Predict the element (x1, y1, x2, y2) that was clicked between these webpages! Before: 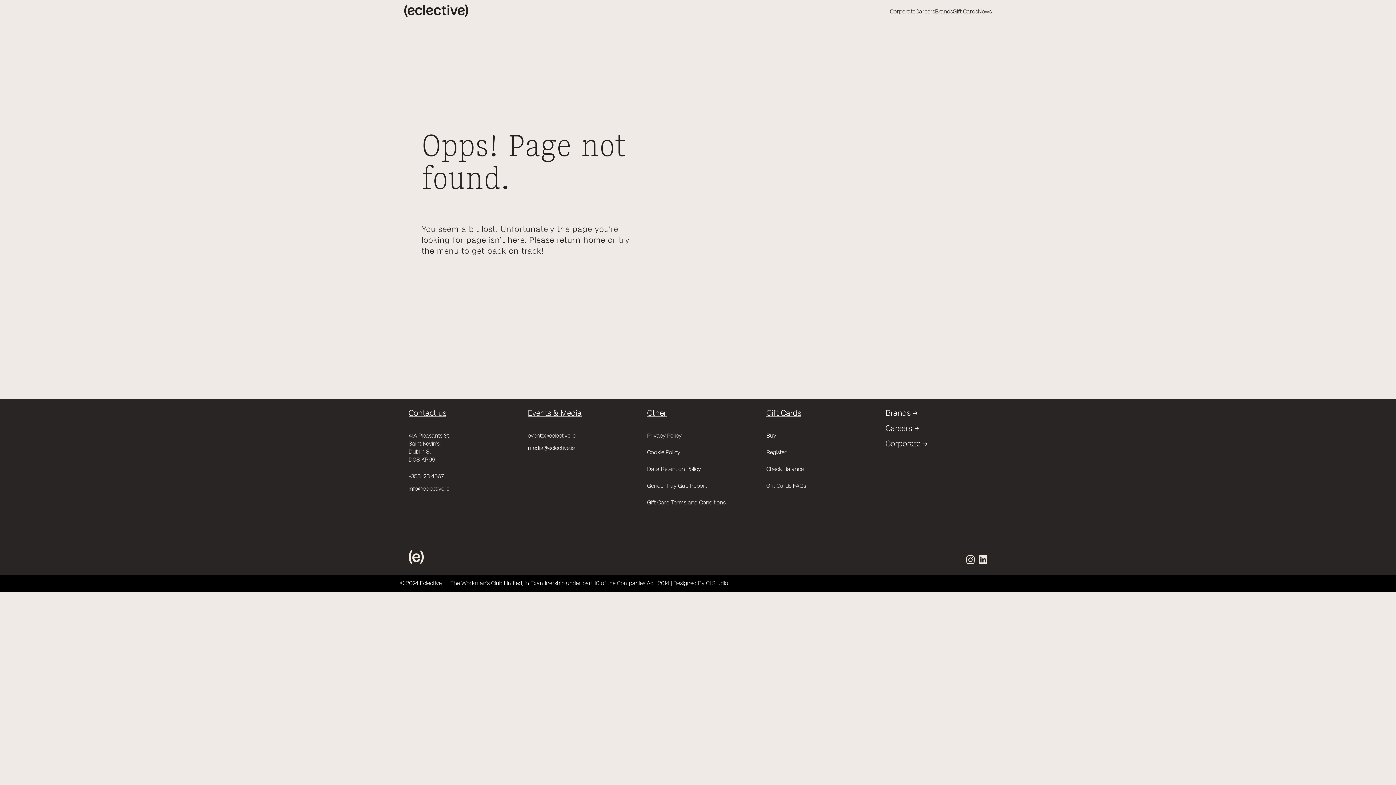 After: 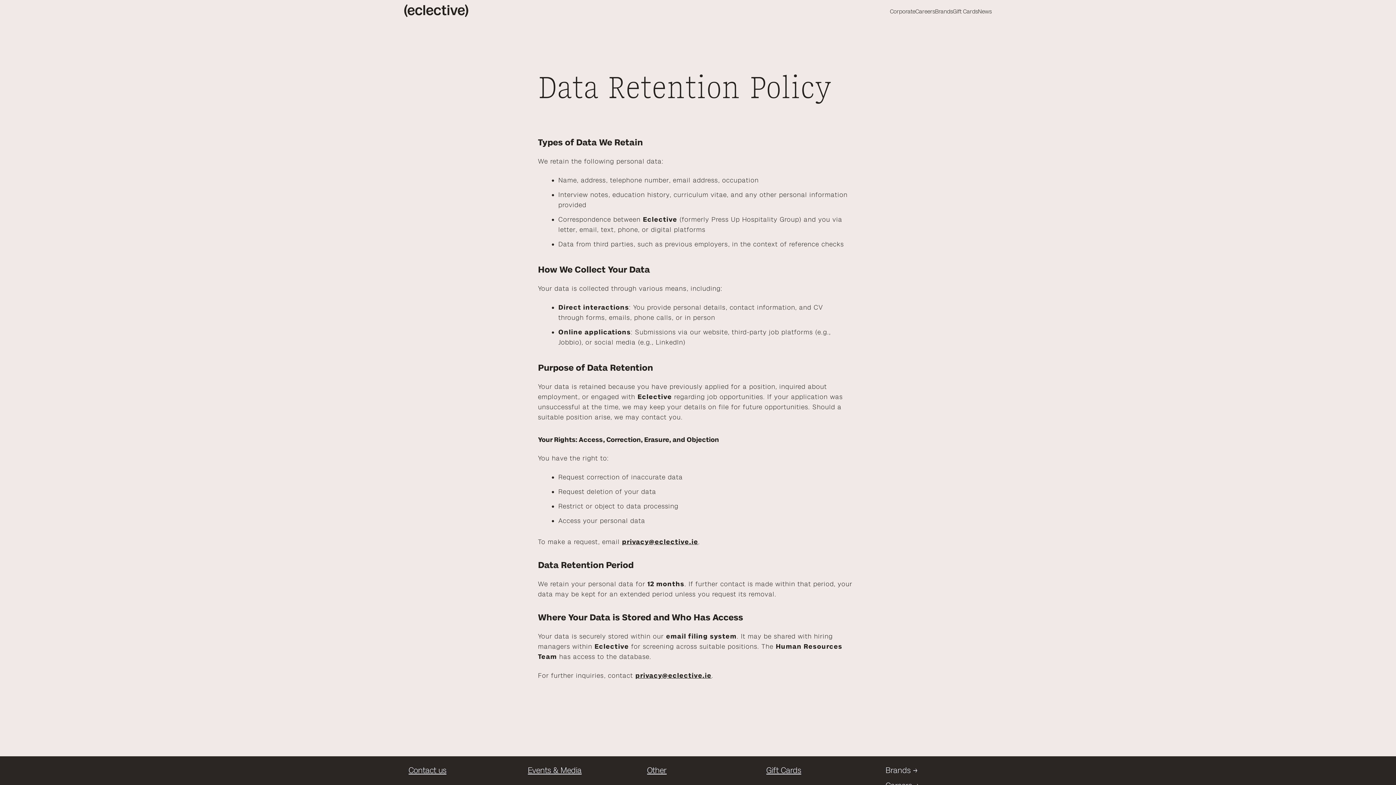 Action: label: Data Retention Policy bbox: (647, 465, 701, 473)